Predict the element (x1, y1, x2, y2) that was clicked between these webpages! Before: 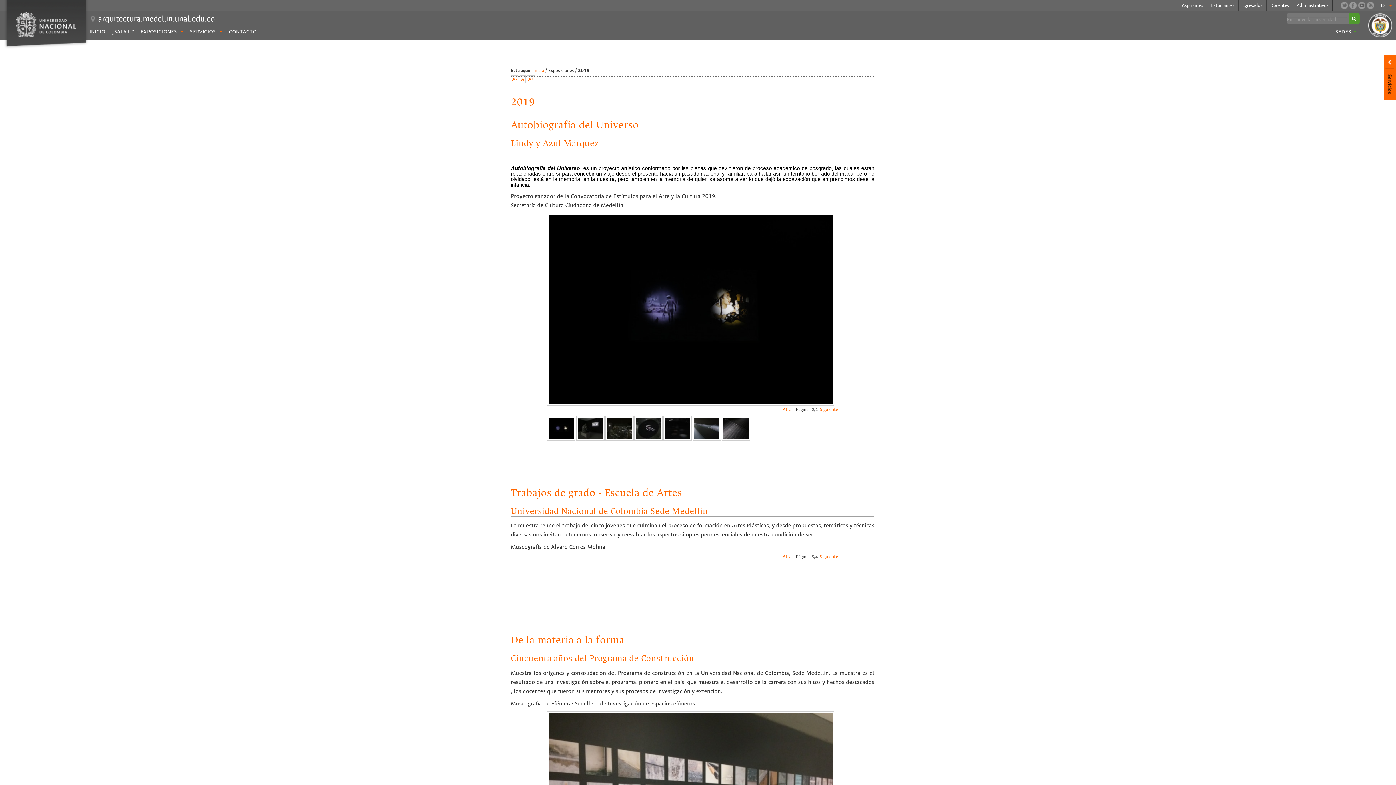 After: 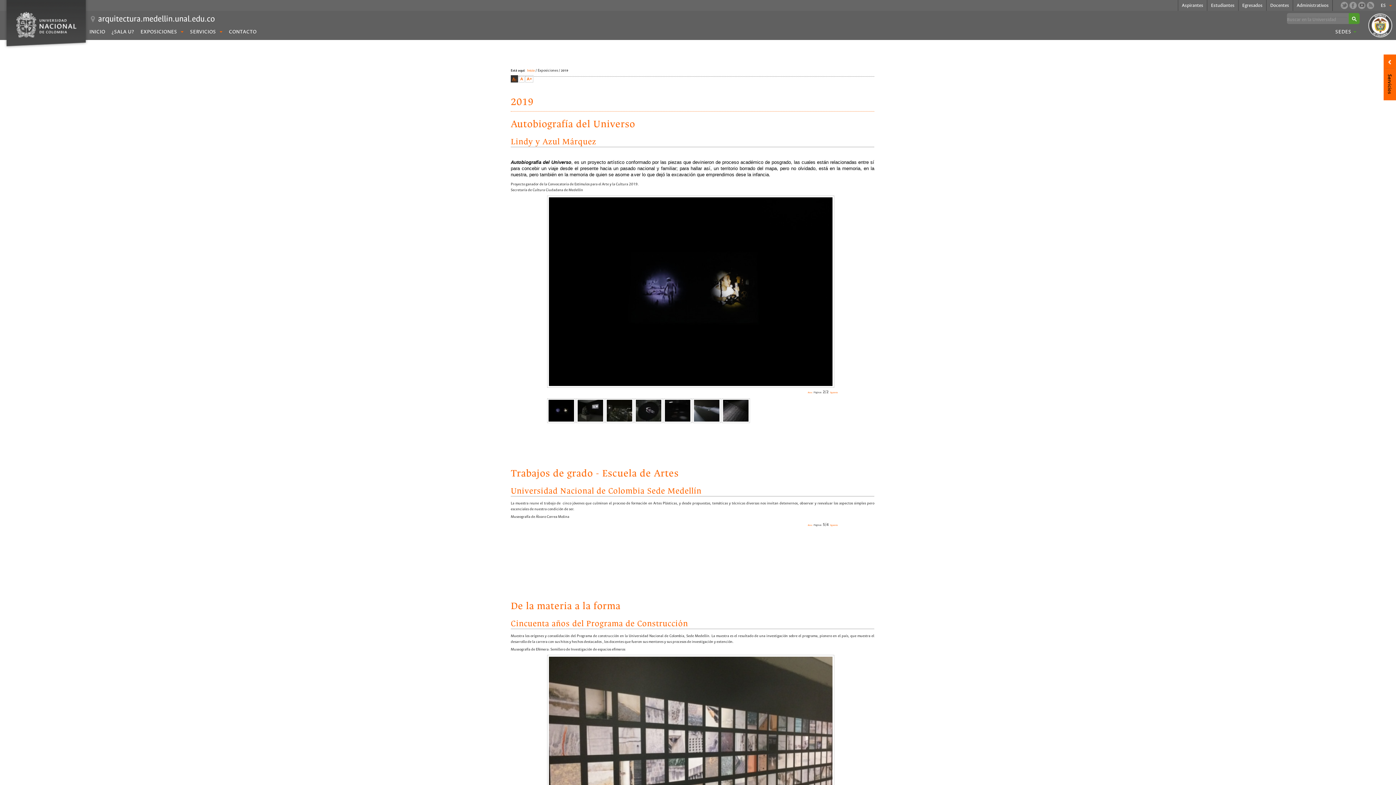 Action: bbox: (510, 75, 518, 83) label: A-